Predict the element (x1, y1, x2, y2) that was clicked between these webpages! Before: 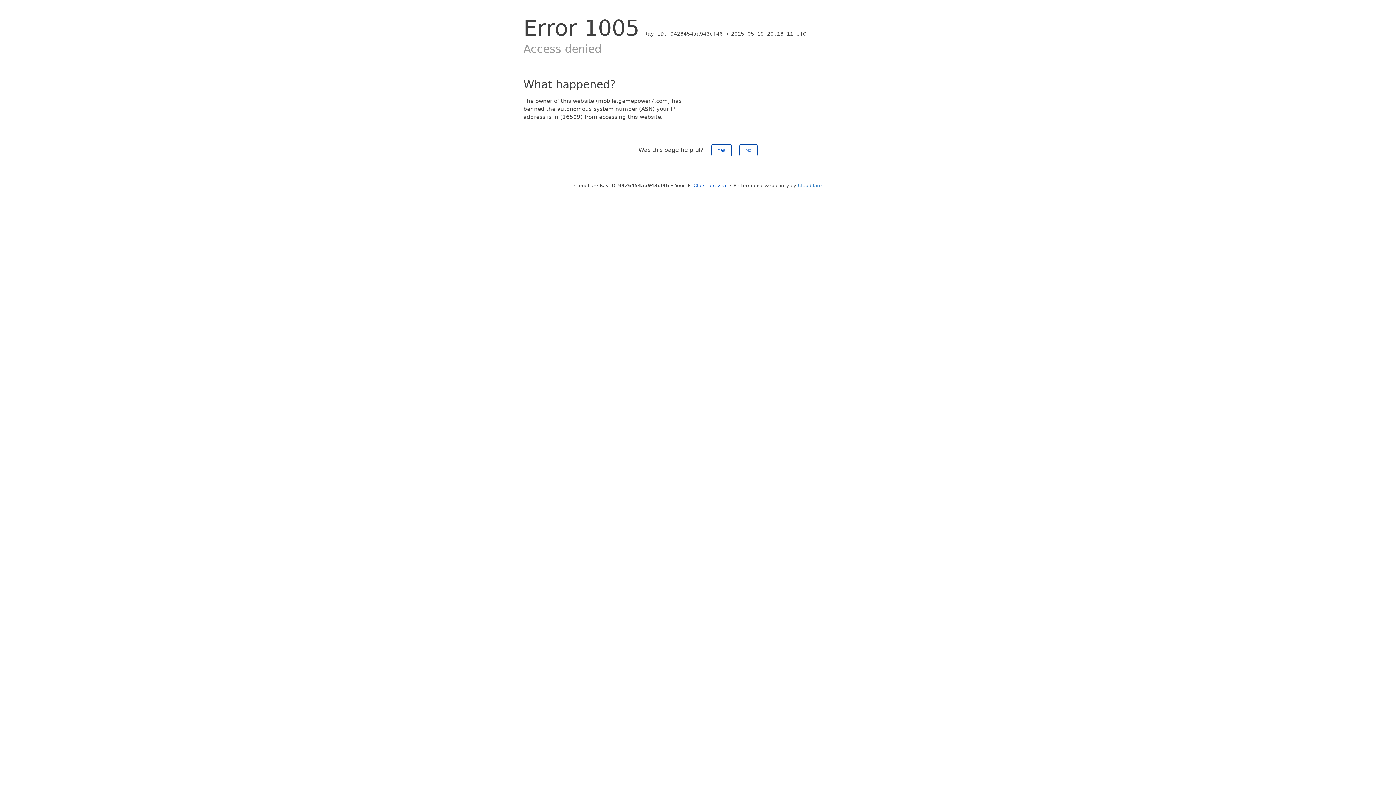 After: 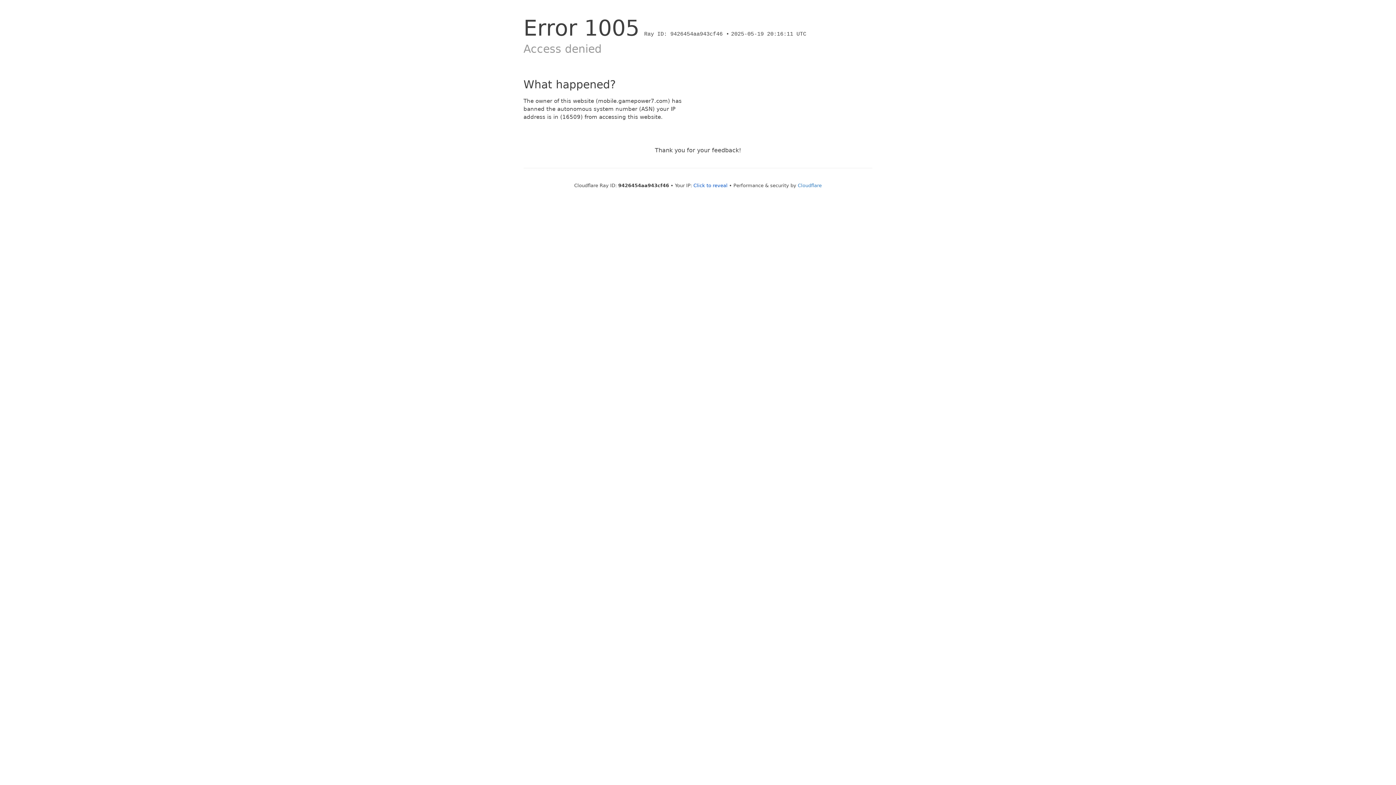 Action: label: Yes bbox: (711, 144, 731, 156)